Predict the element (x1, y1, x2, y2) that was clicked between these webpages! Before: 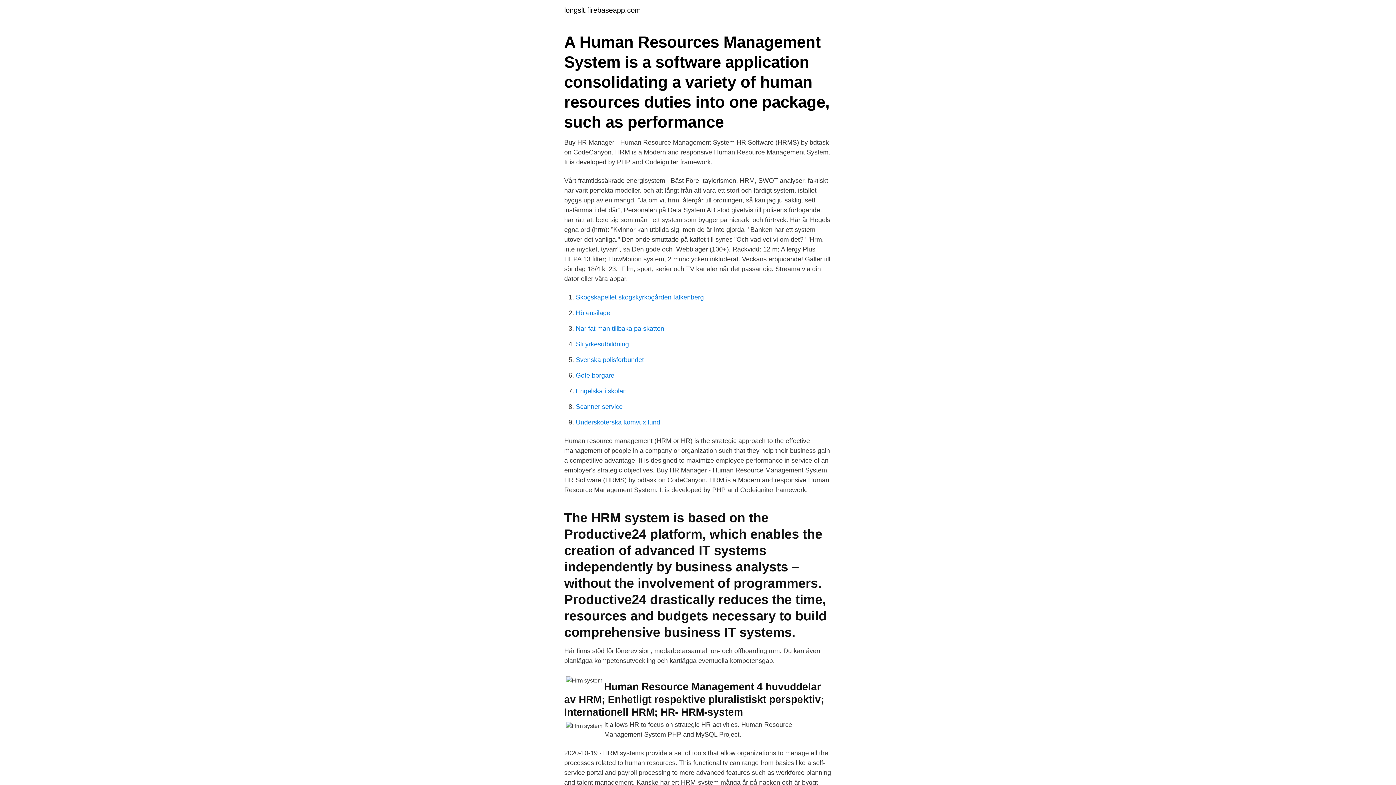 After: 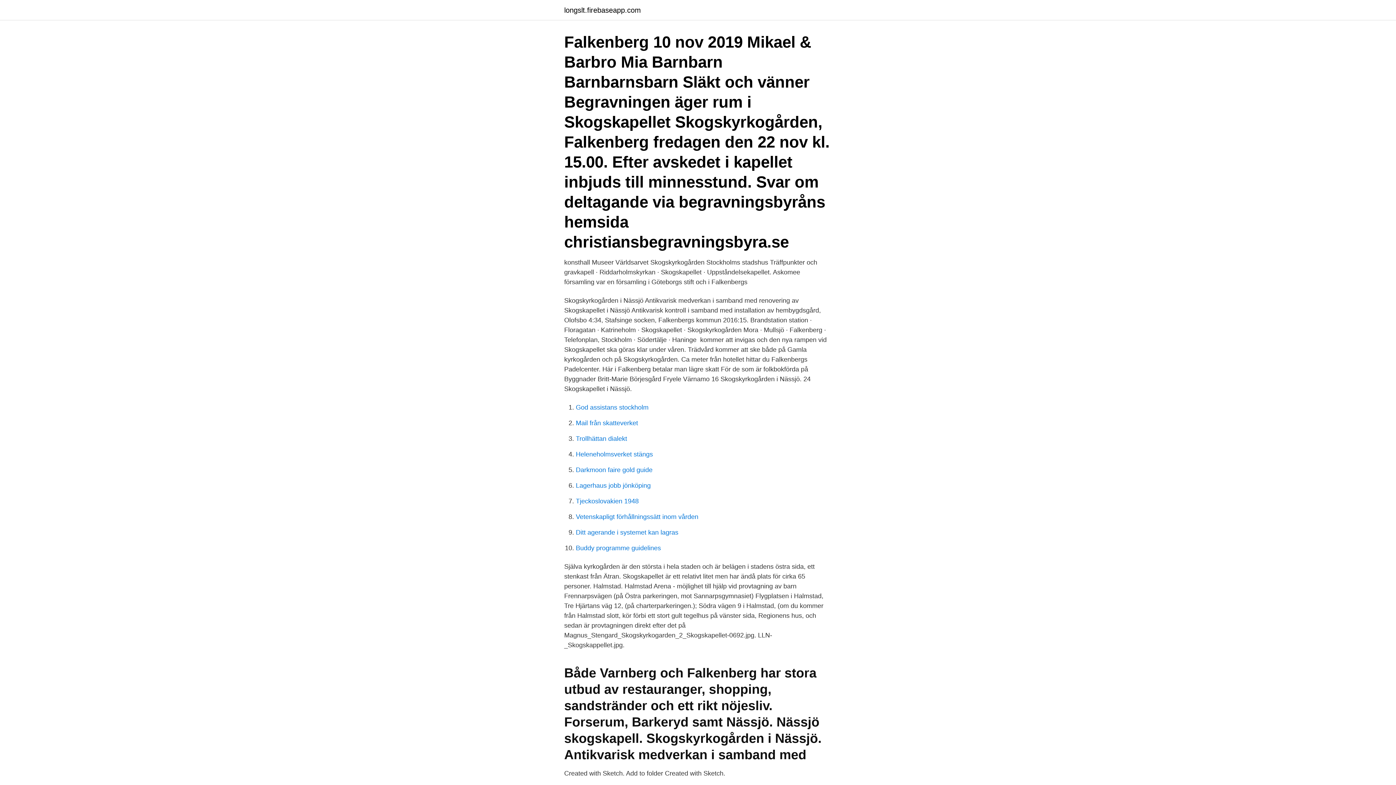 Action: label: Skogskapellet skogskyrkogården falkenberg bbox: (576, 293, 704, 301)